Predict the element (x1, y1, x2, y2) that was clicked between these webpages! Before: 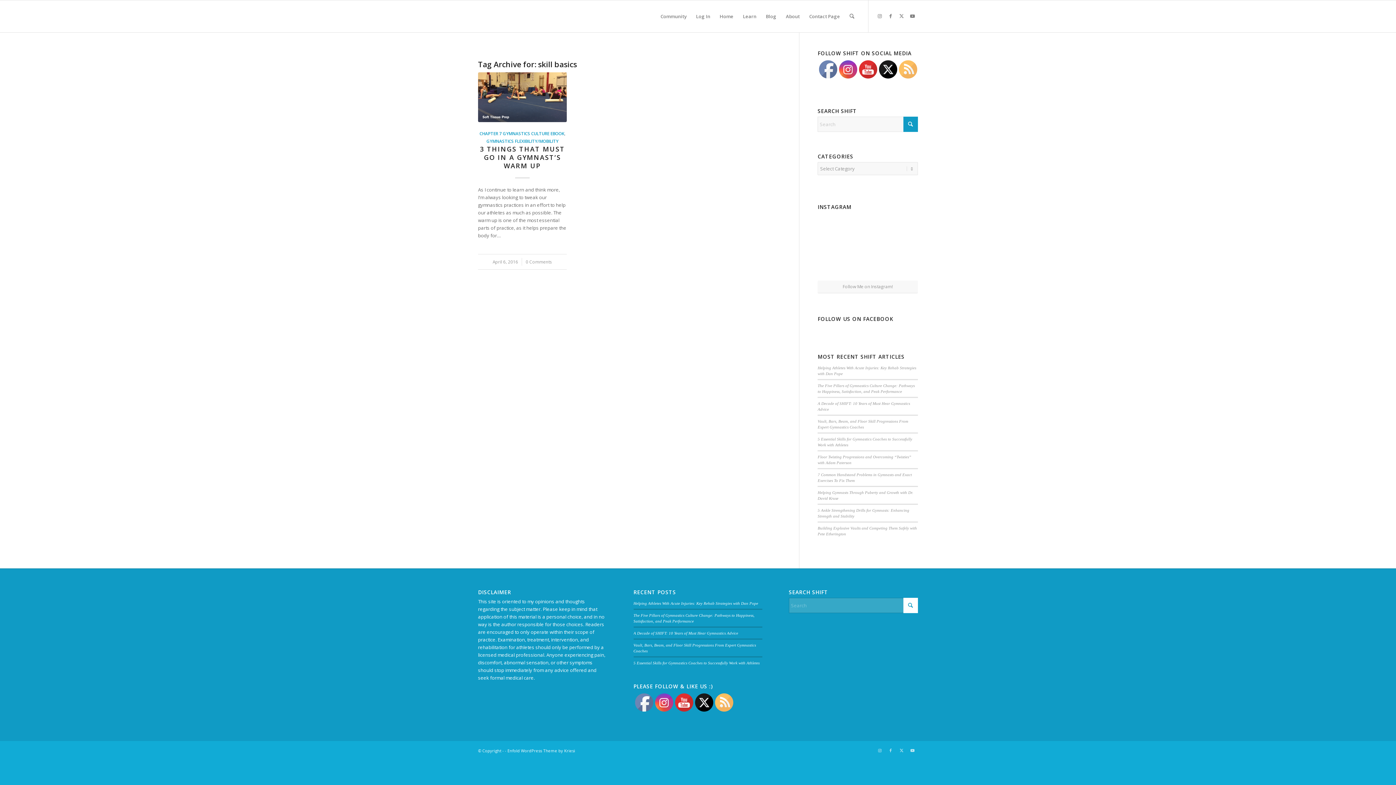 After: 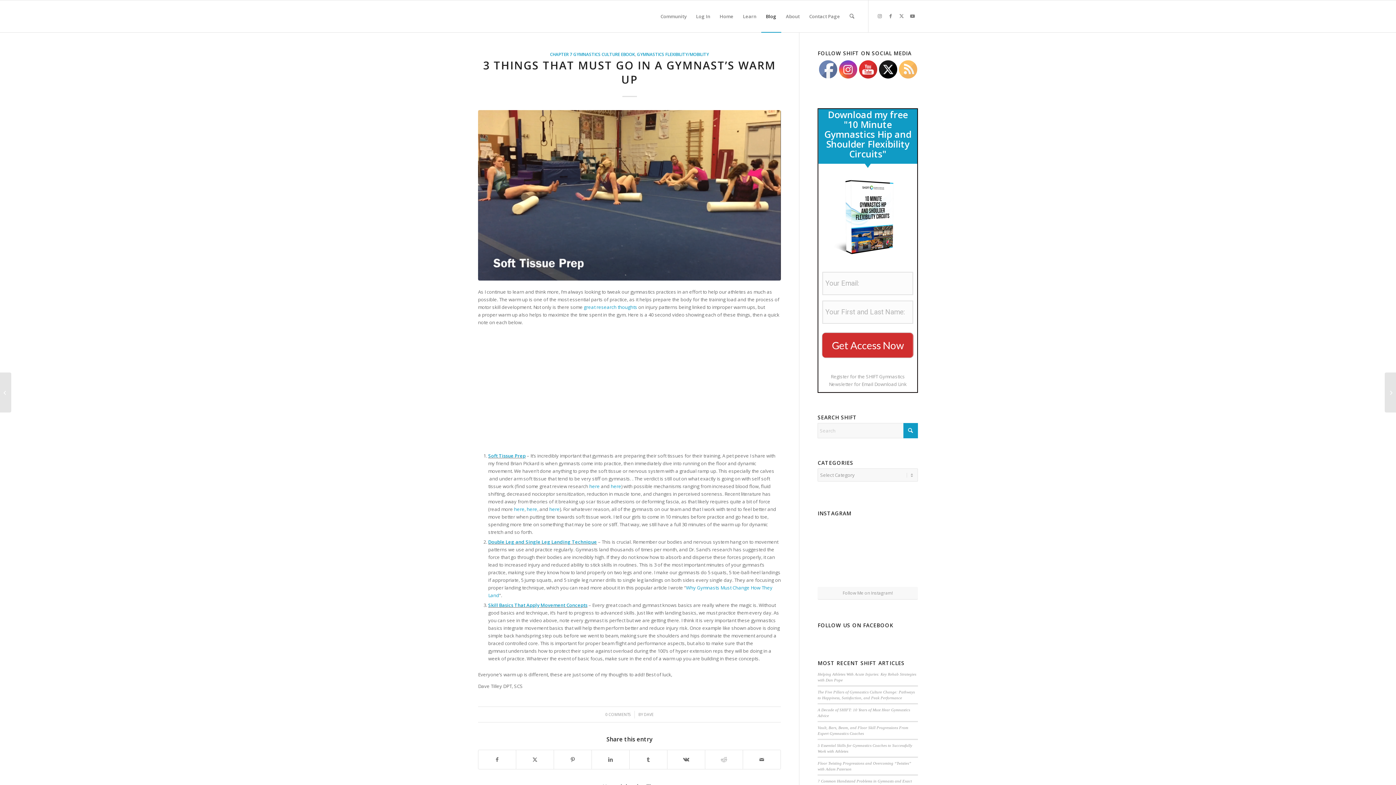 Action: bbox: (525, 259, 552, 264) label: 0 Comments